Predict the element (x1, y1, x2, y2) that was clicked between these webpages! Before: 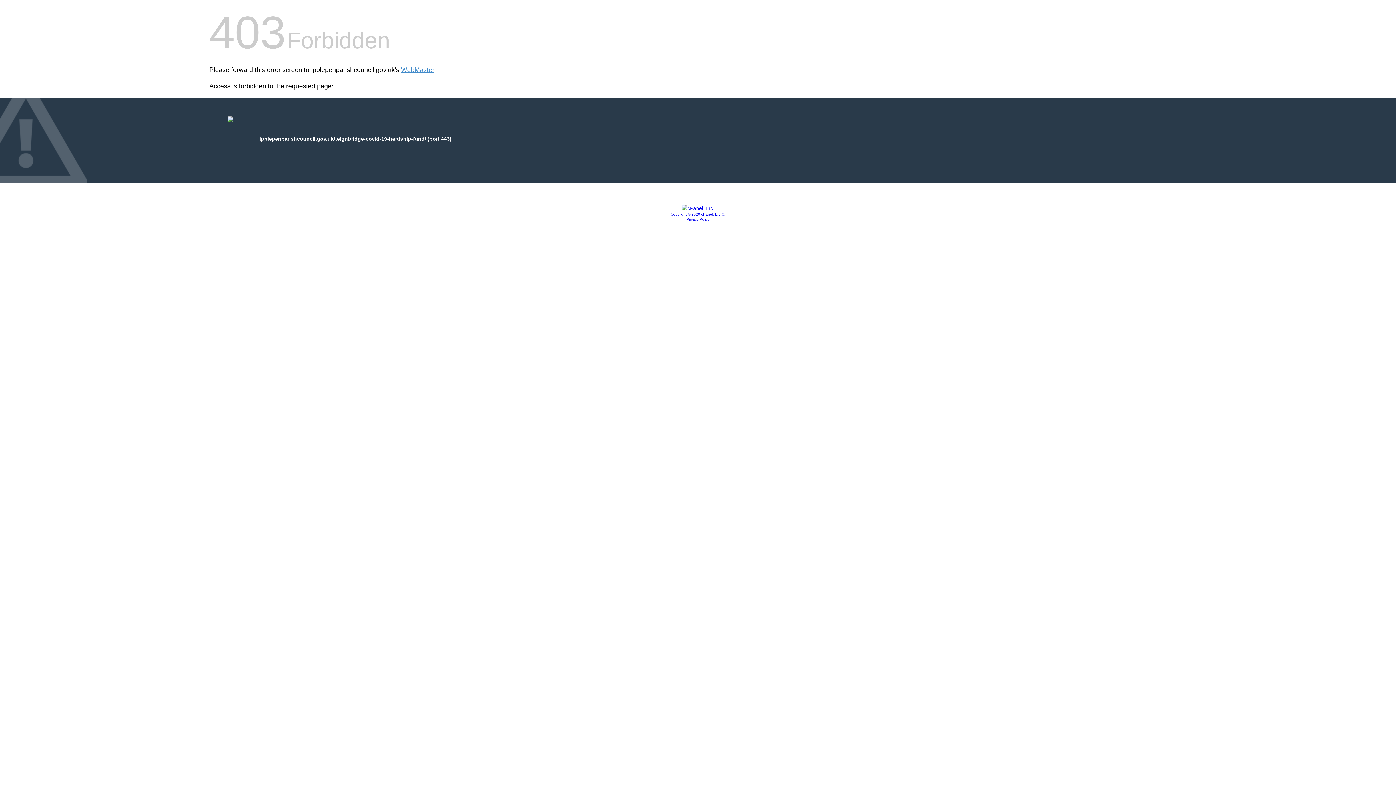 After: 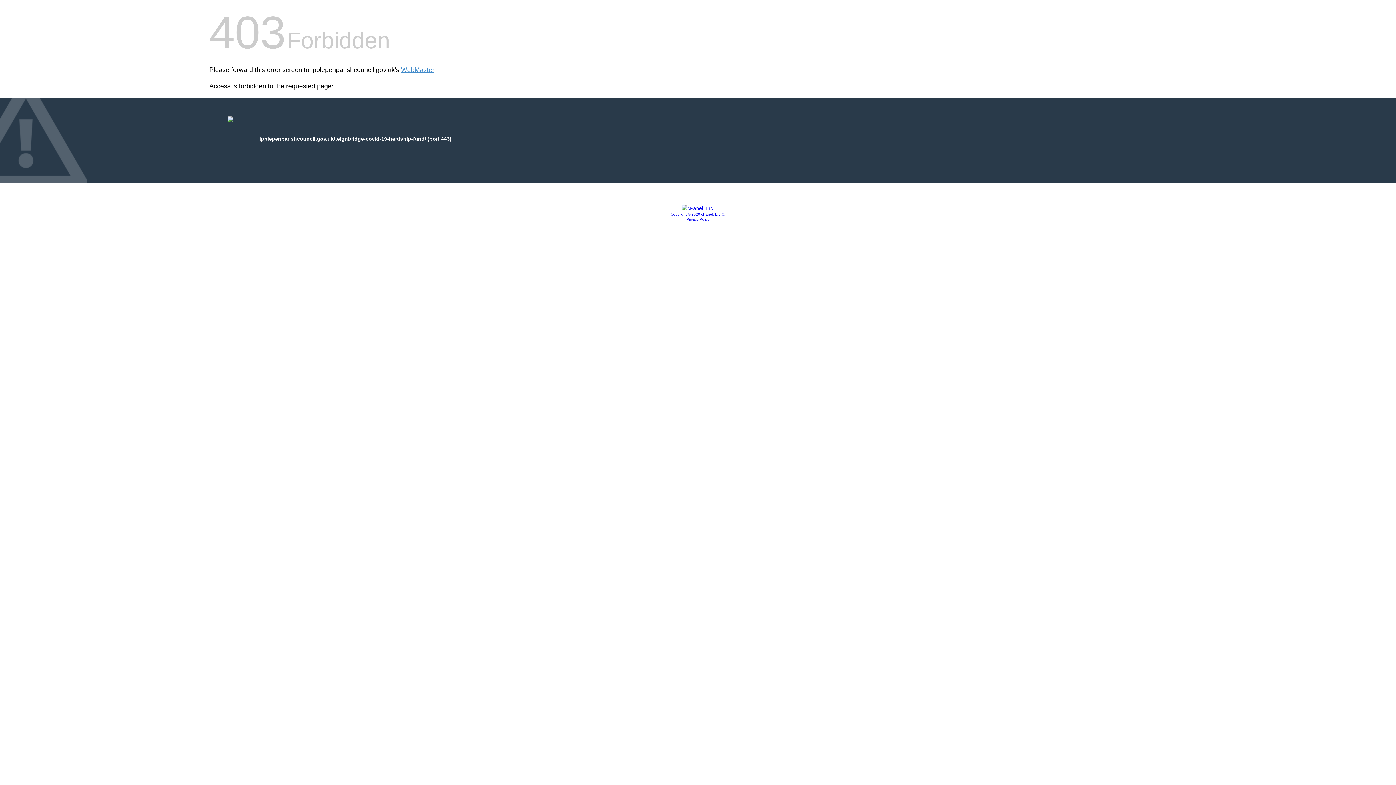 Action: bbox: (681, 205, 714, 211)